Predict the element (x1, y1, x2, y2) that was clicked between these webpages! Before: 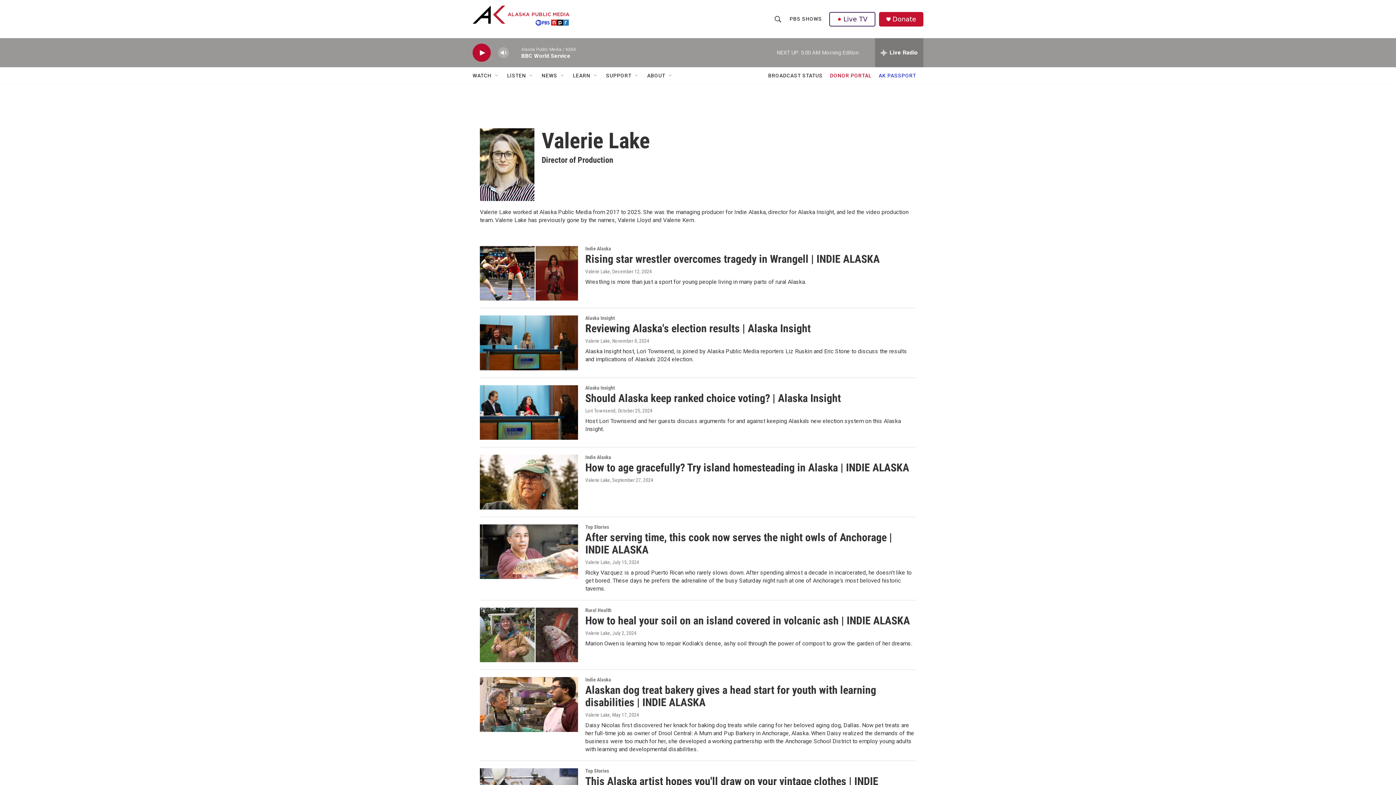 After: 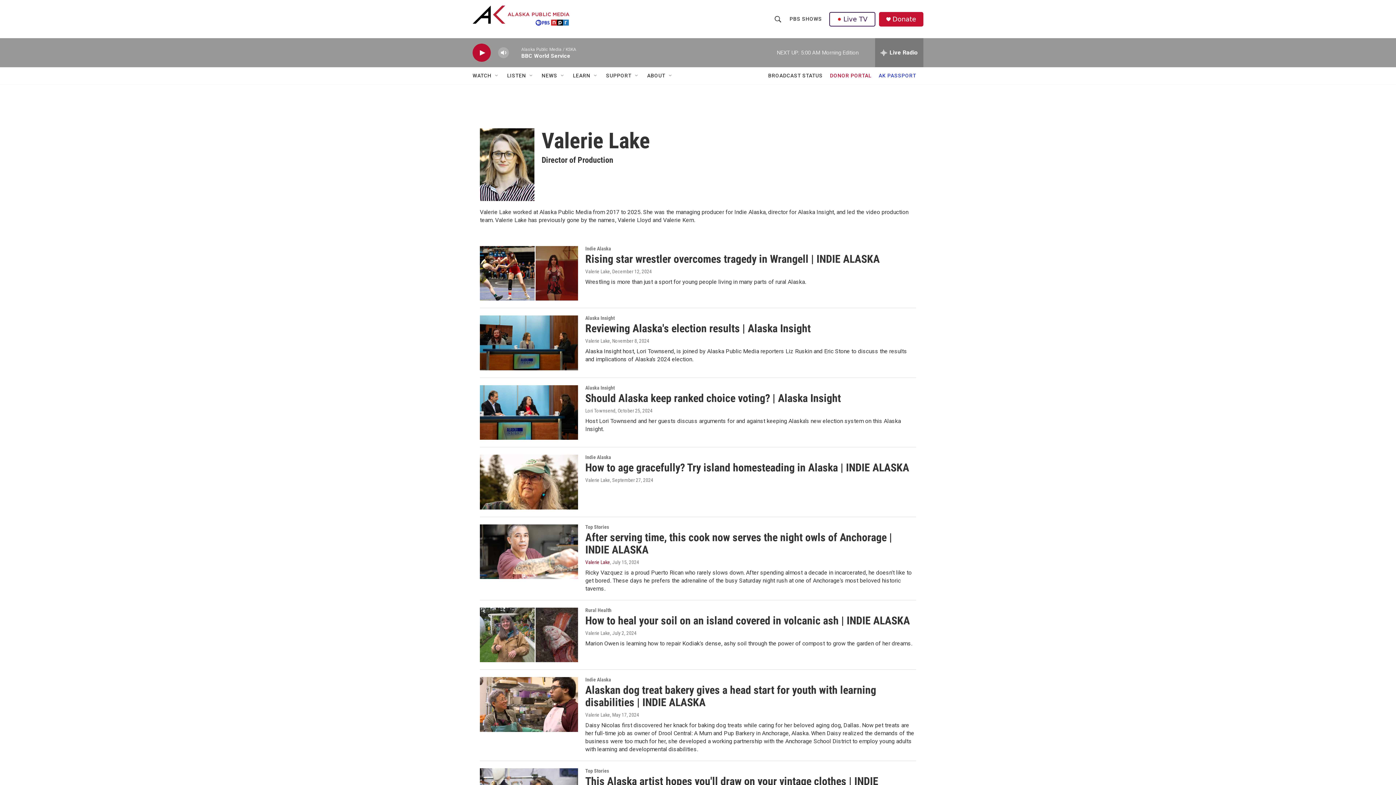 Action: label: Valerie Lake bbox: (585, 559, 610, 565)